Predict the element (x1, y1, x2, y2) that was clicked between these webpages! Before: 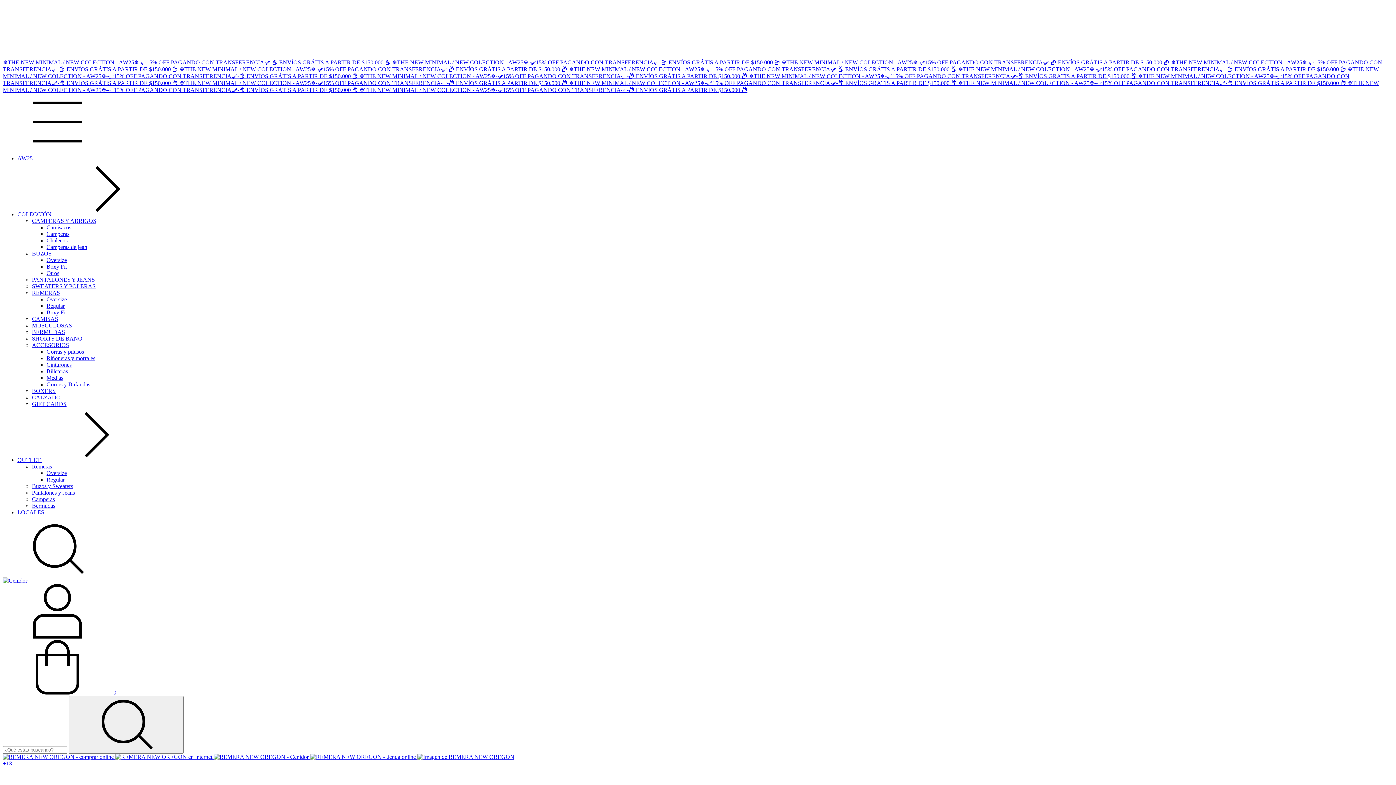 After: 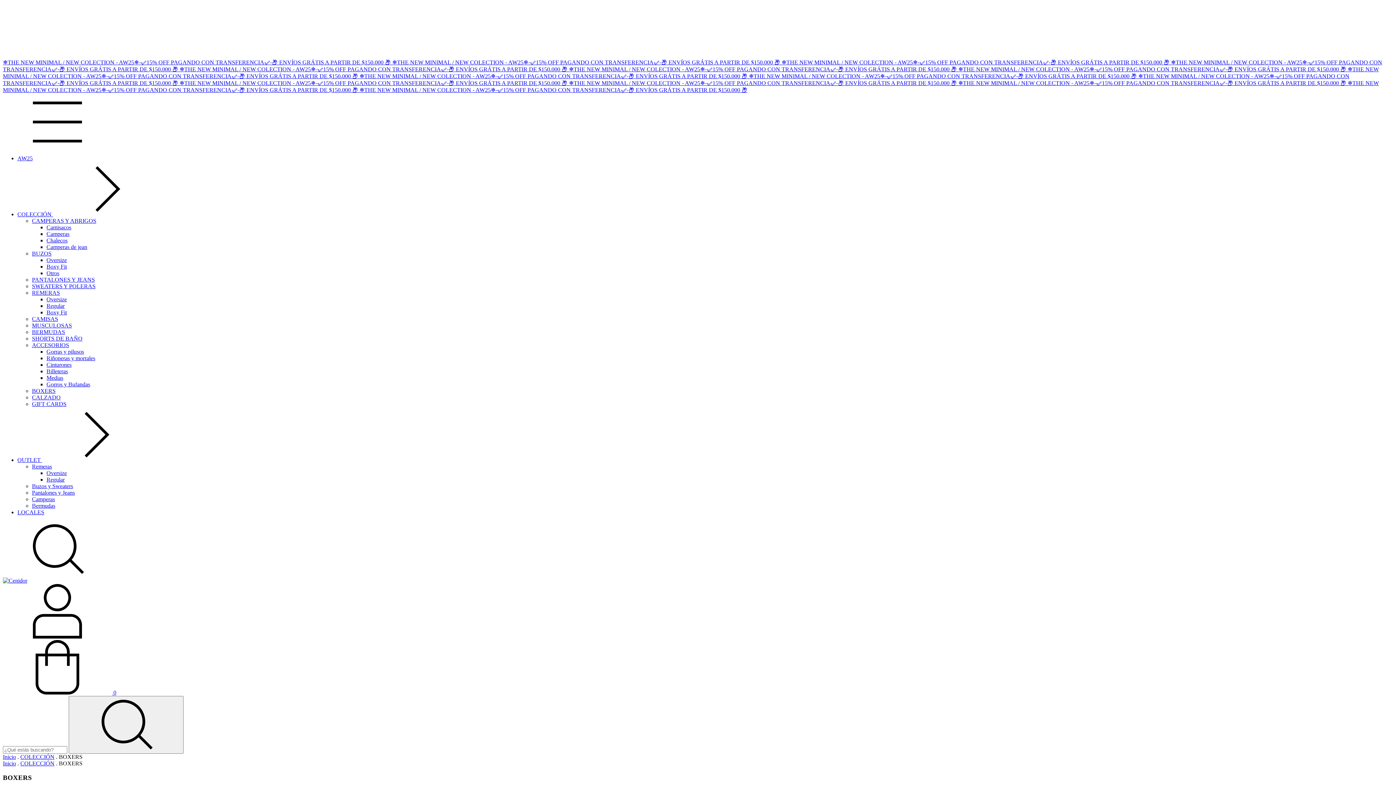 Action: bbox: (32, 388, 55, 394) label: BOXERS